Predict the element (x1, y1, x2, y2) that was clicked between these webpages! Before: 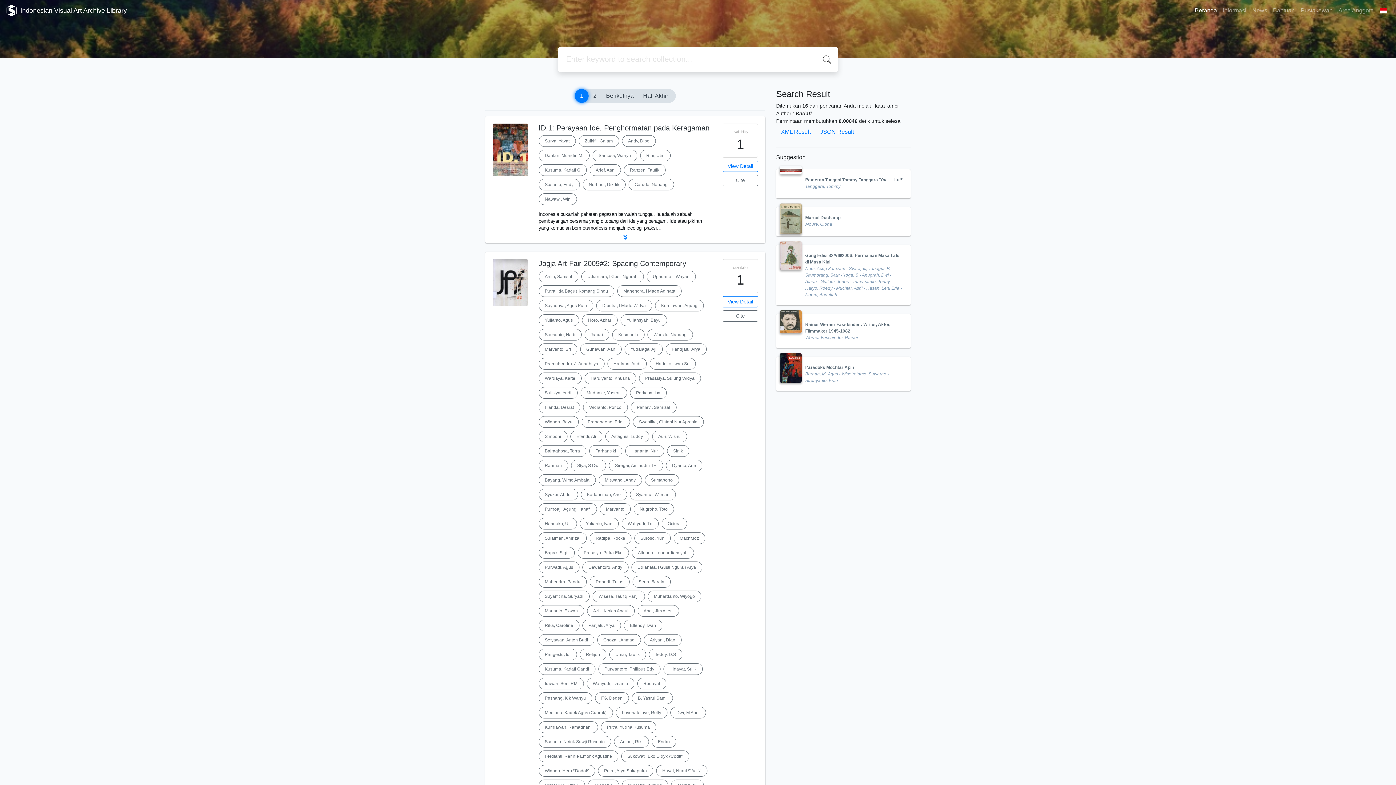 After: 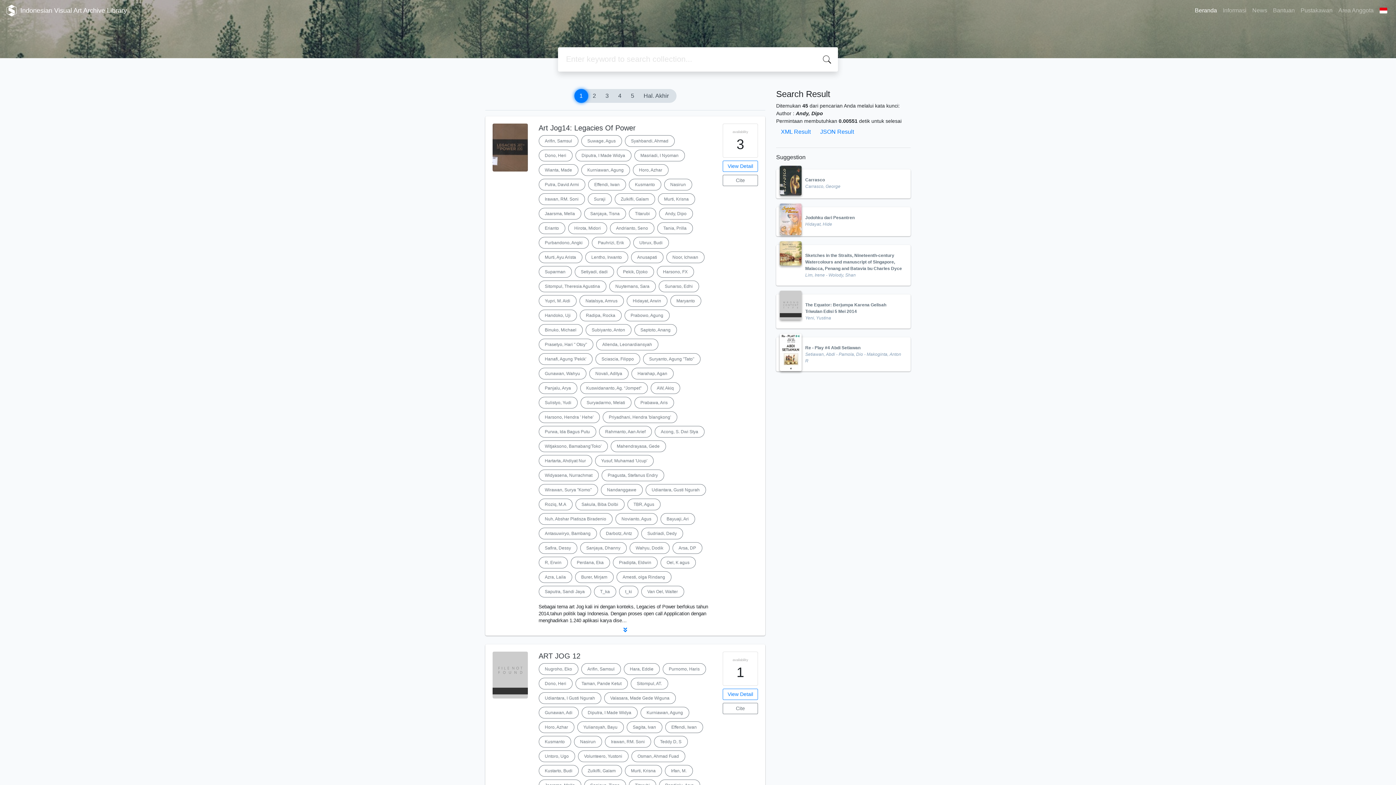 Action: label: Andy, Dipo bbox: (622, 135, 655, 146)